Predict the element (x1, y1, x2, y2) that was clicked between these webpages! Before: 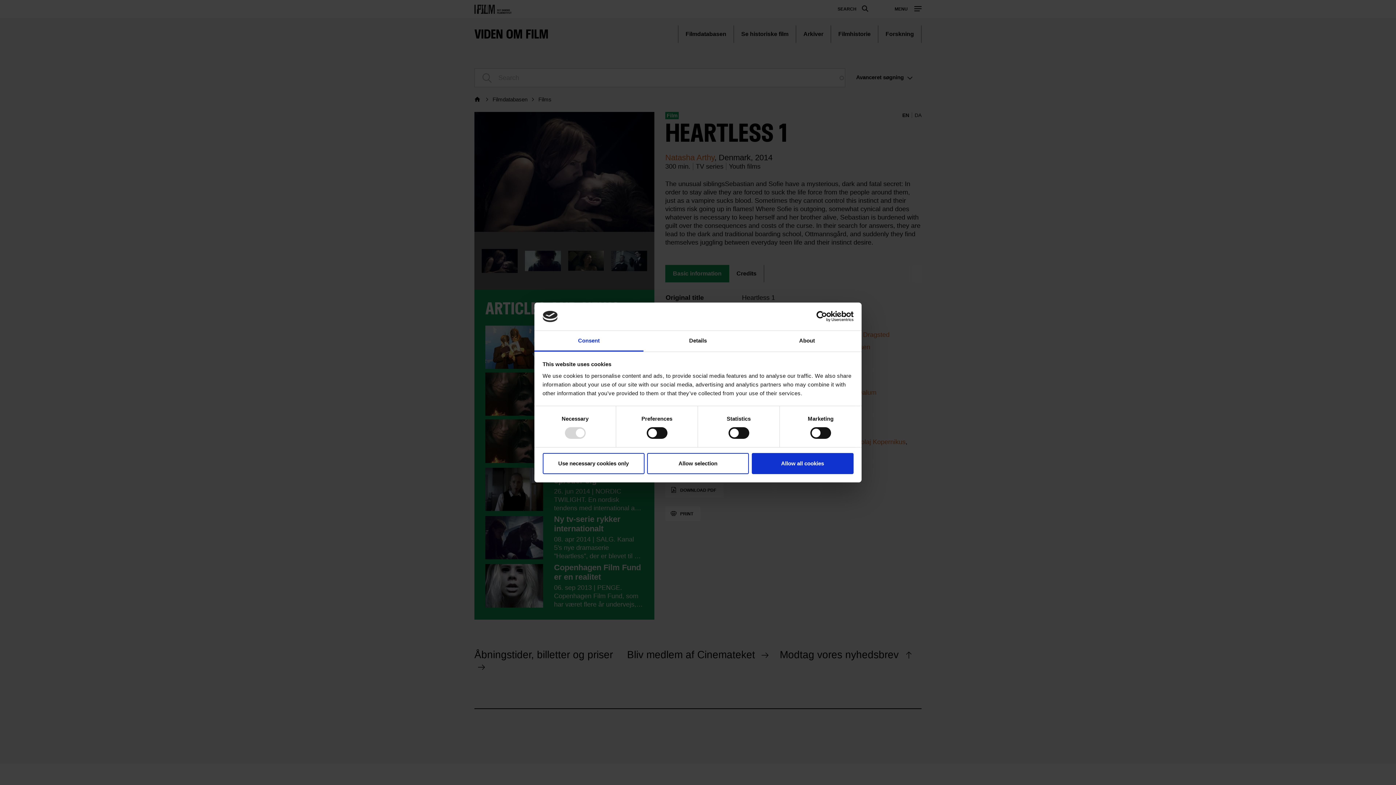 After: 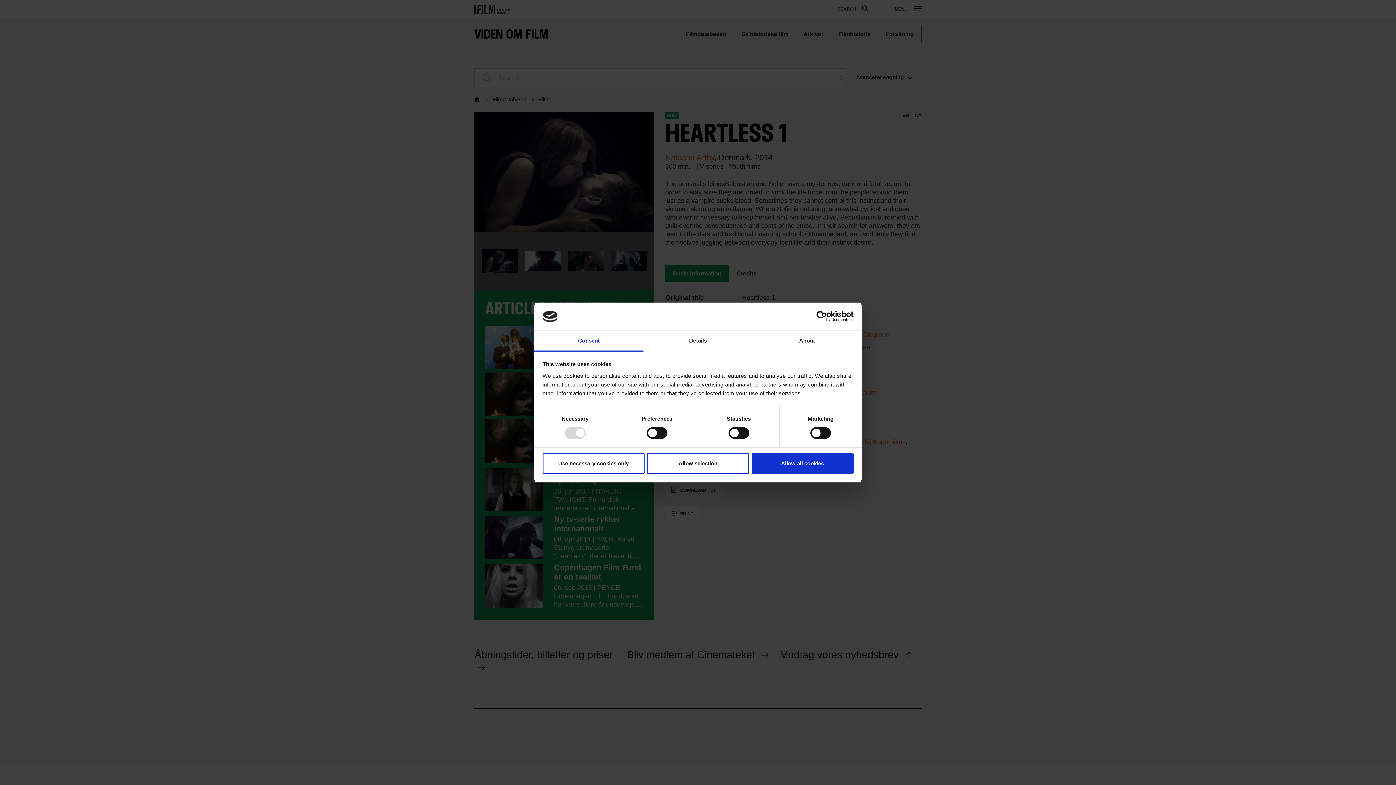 Action: label: Cookiebot - opens in a new window bbox: (790, 311, 853, 322)